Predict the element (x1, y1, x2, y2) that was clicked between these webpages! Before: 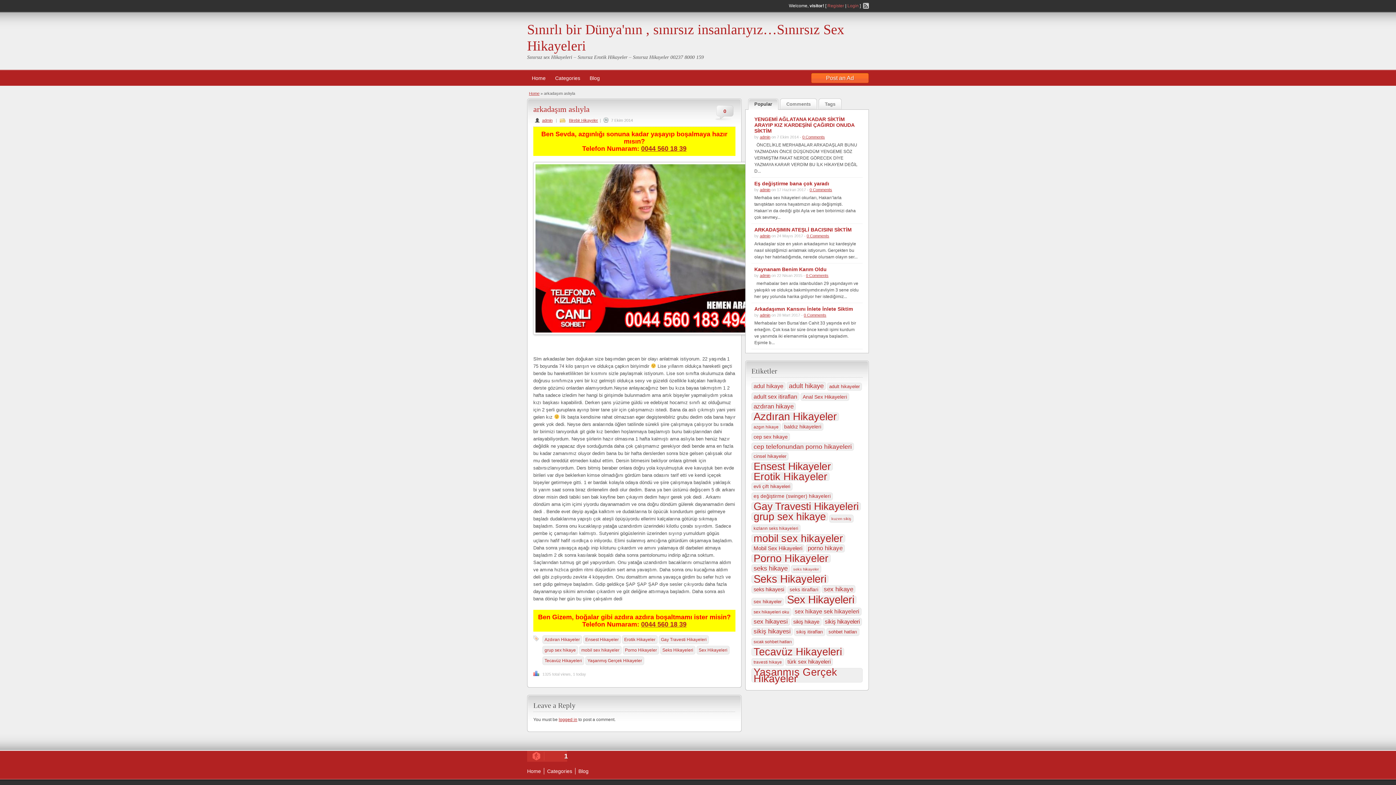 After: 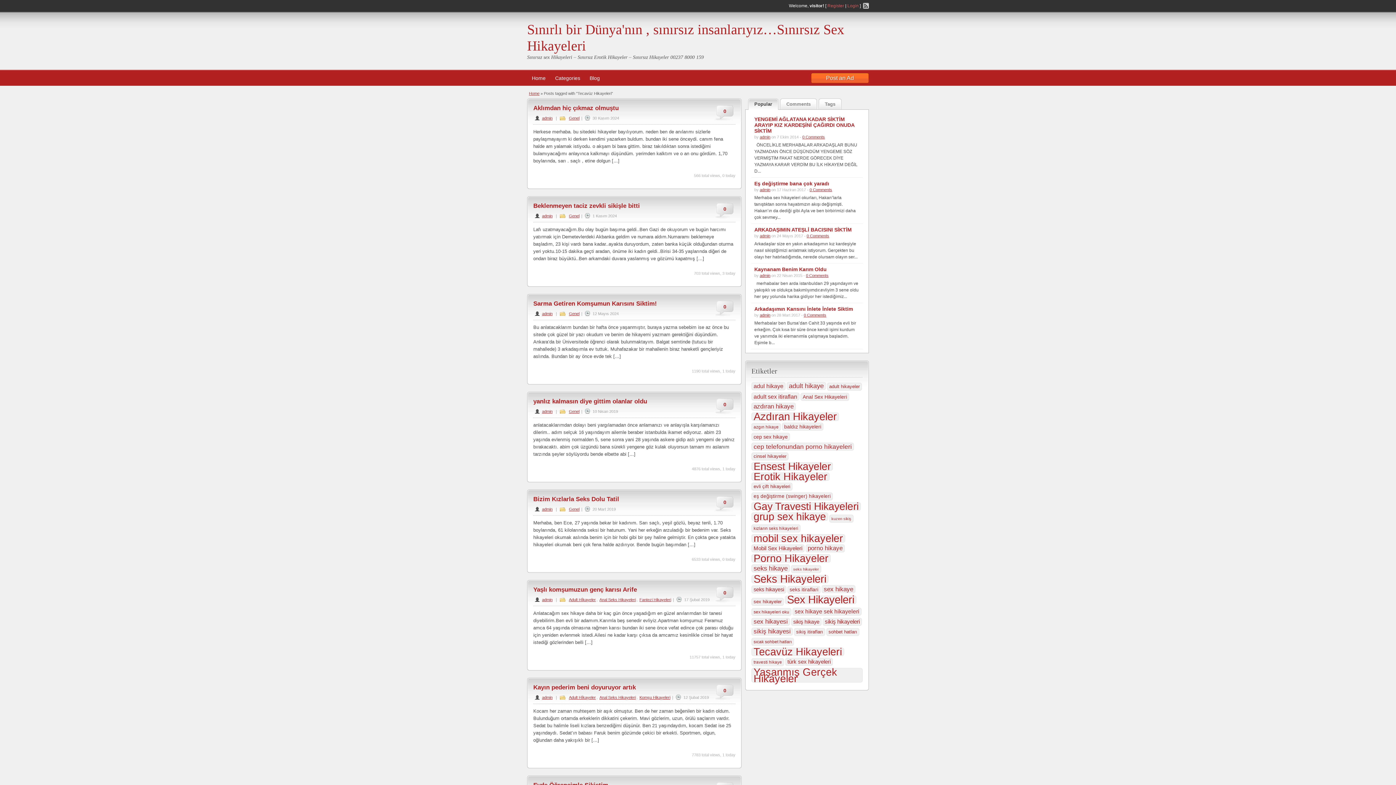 Action: bbox: (542, 656, 584, 665) label: Tecavüz Hikayeleri